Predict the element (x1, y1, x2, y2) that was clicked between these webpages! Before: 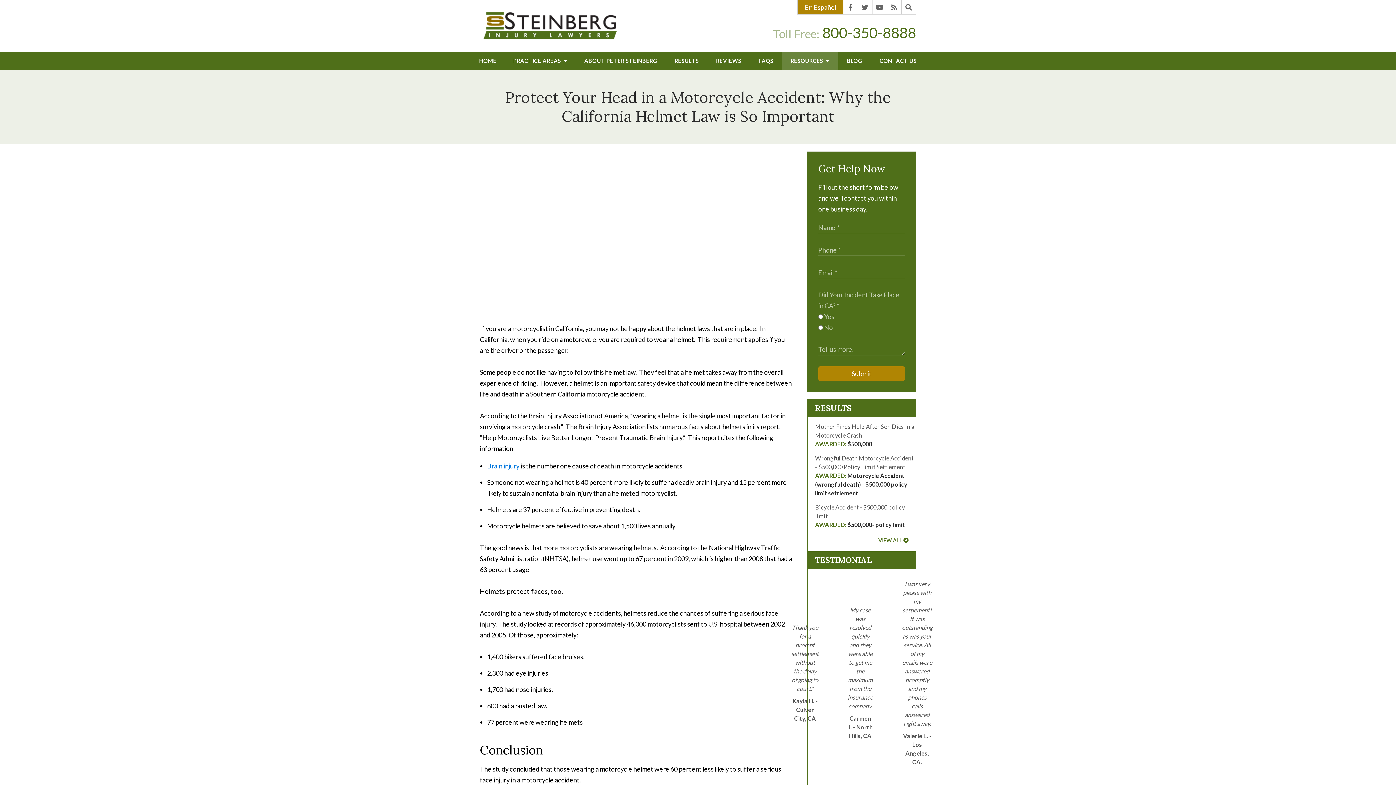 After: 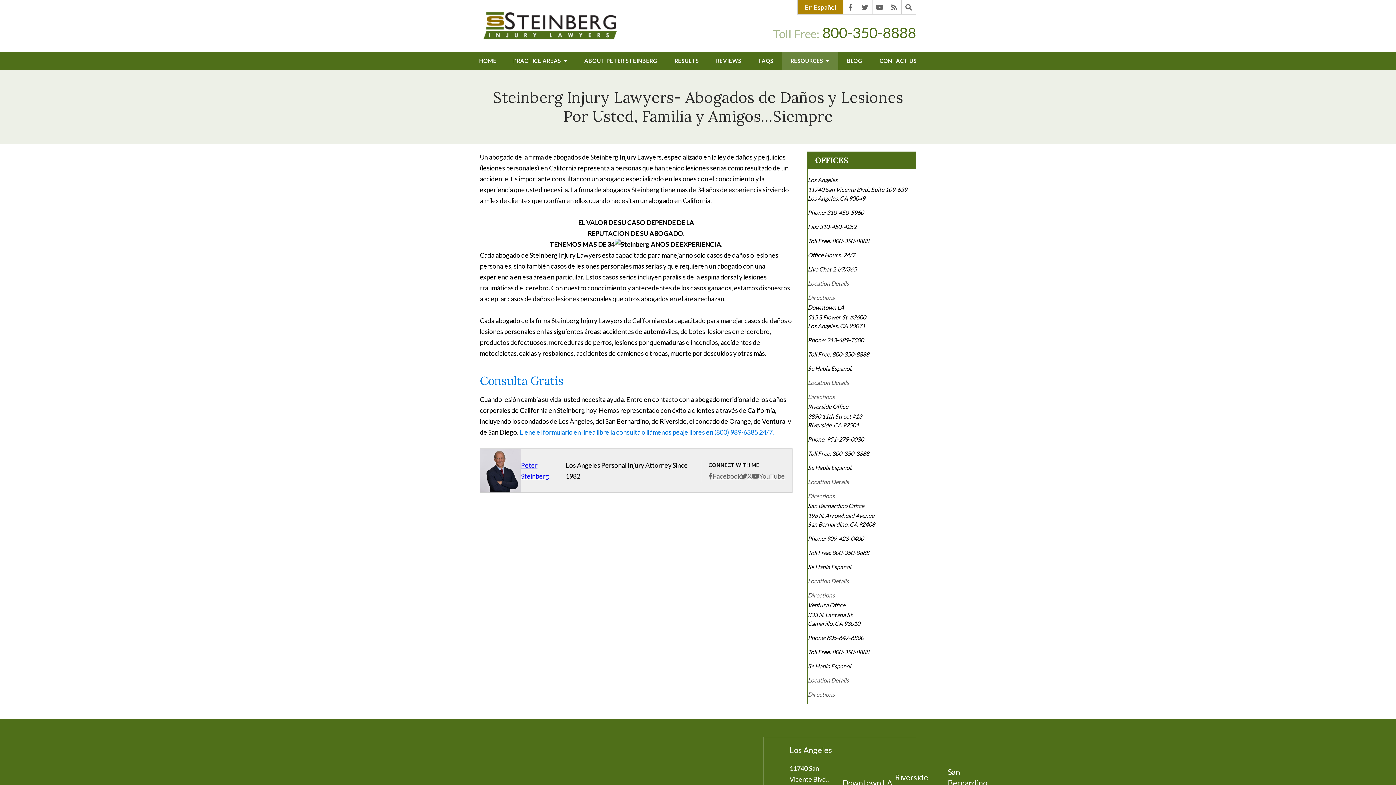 Action: label: En Español bbox: (797, 0, 843, 14)